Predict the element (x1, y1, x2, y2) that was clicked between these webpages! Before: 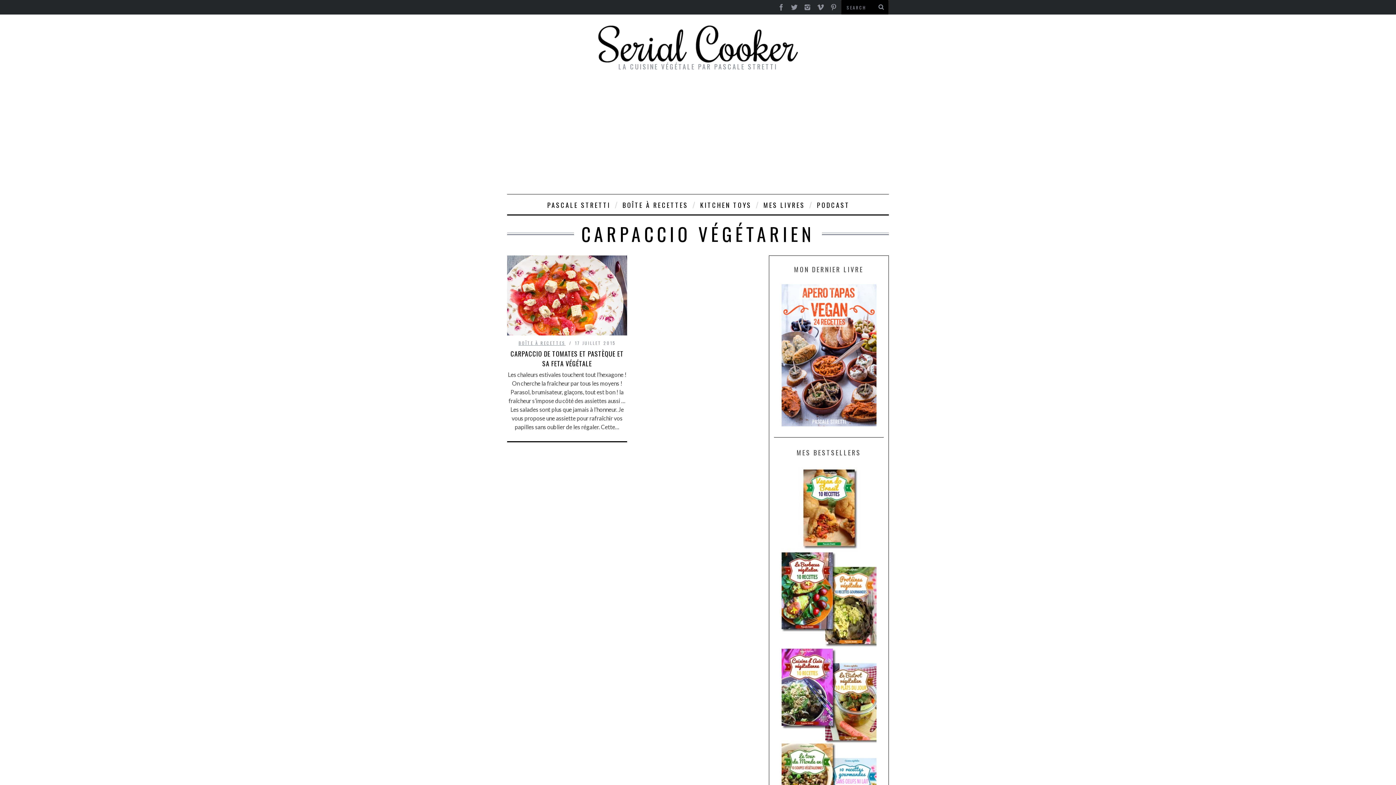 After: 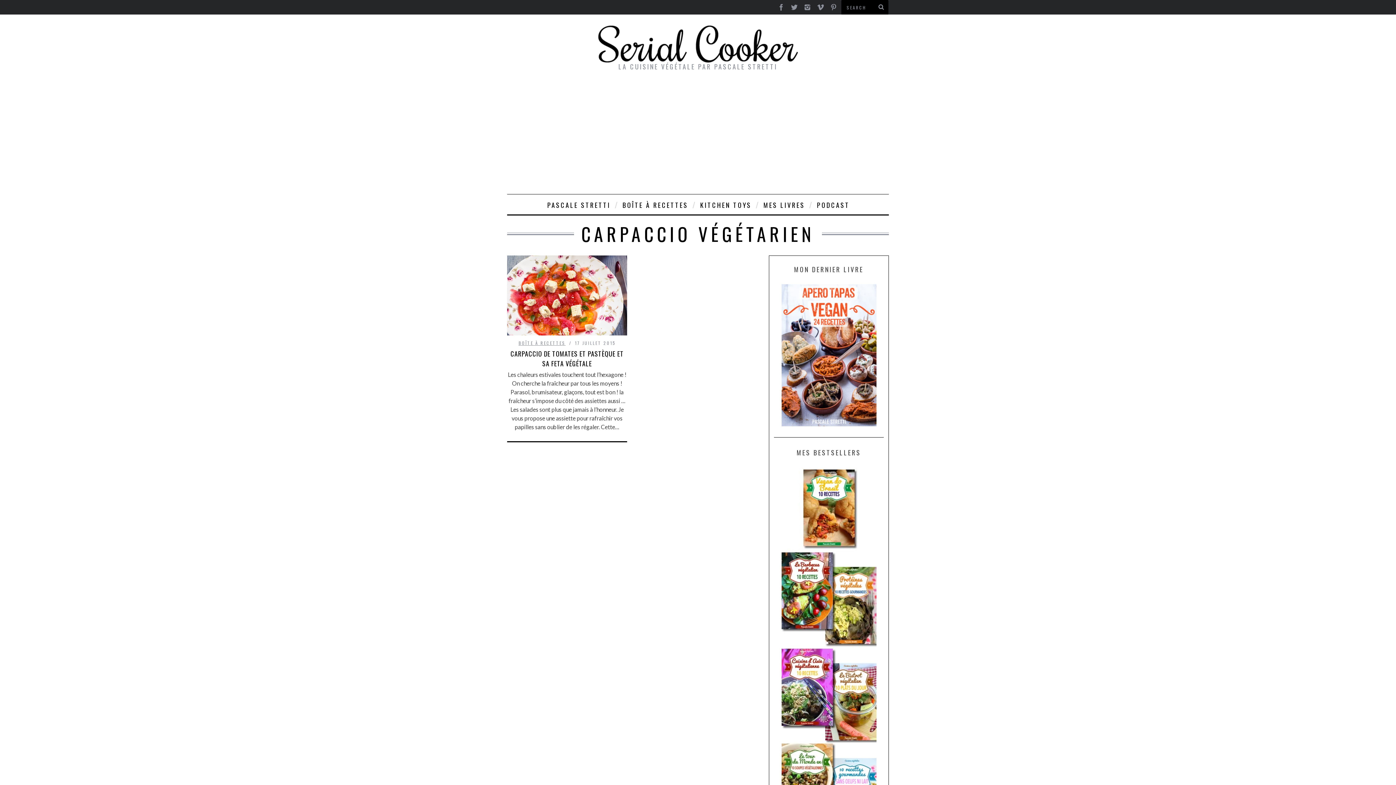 Action: bbox: (774, 284, 884, 426)